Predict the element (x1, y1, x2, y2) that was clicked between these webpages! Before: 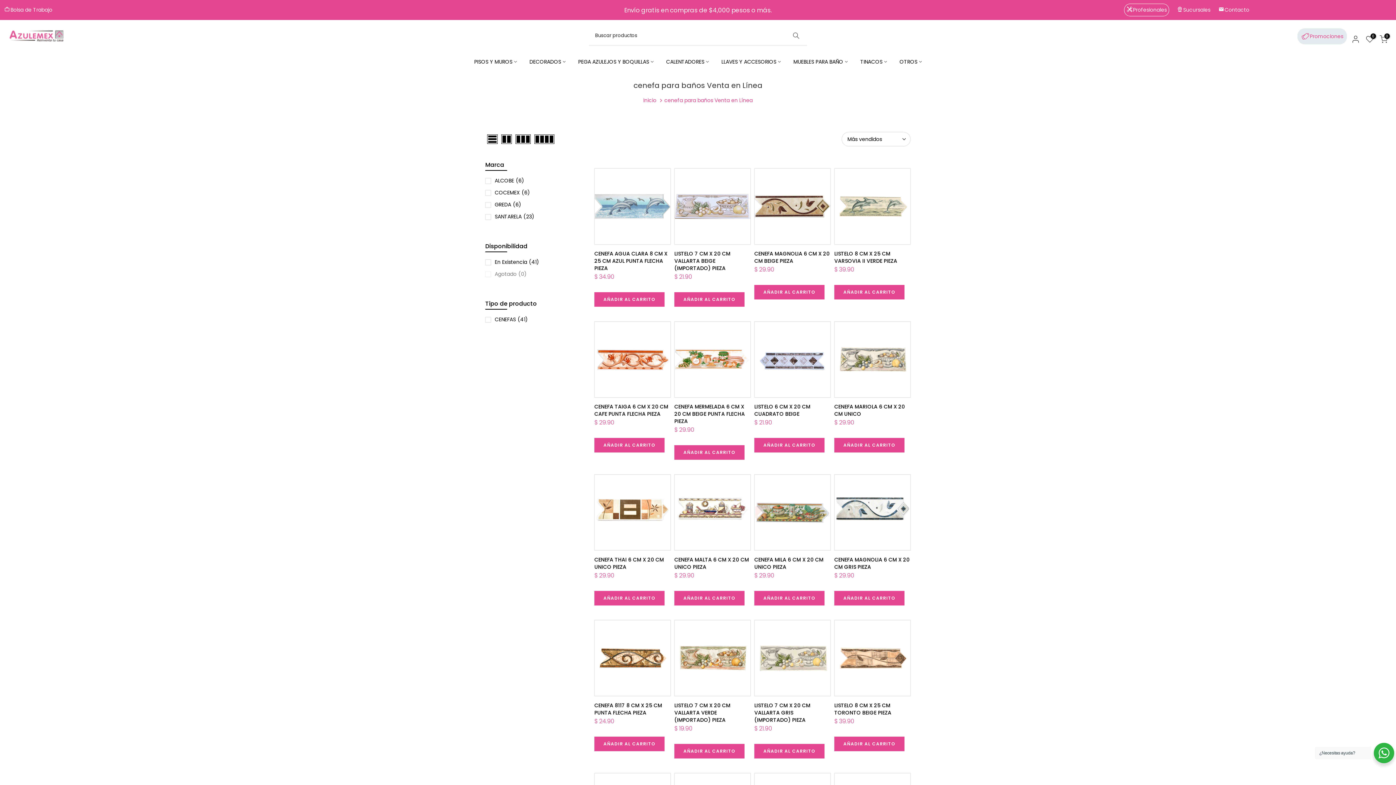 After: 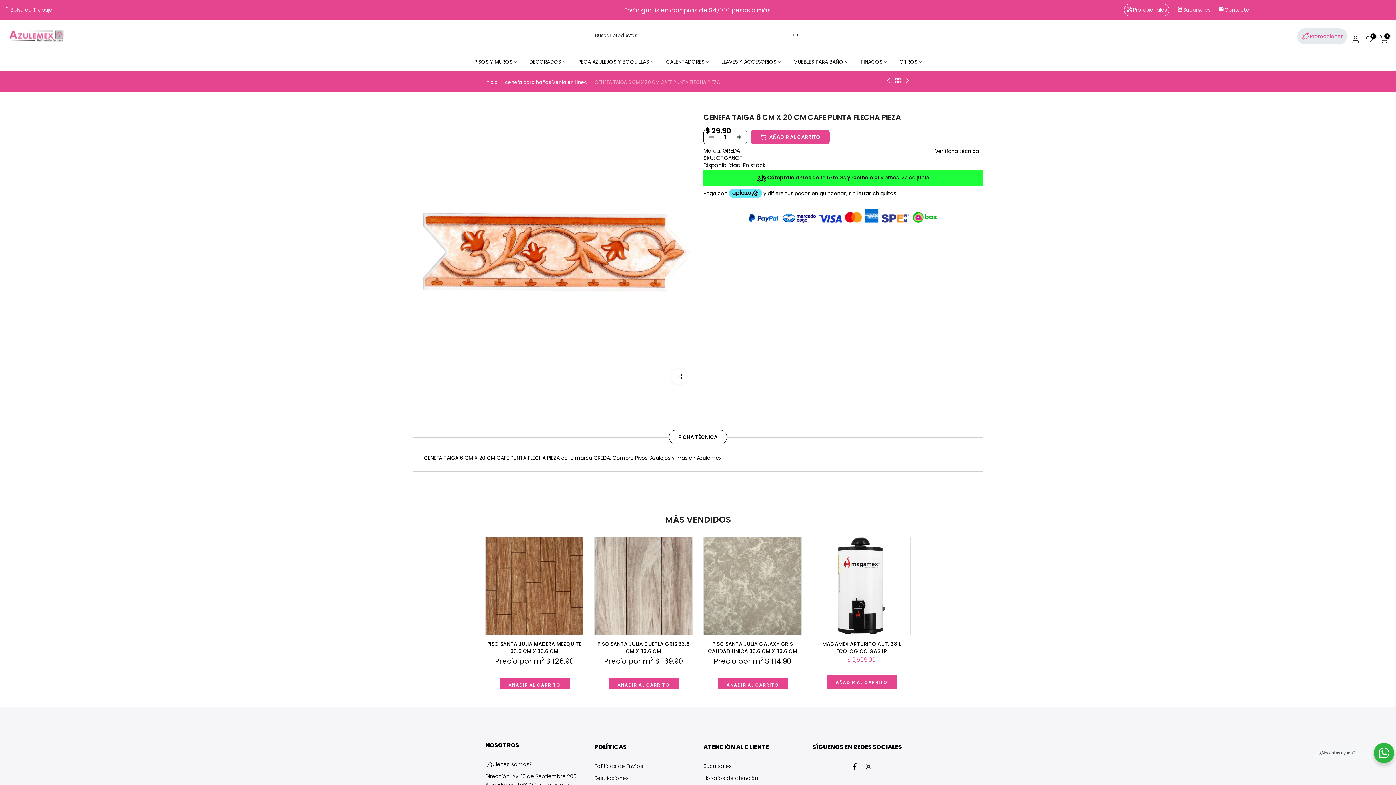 Action: bbox: (594, 321, 670, 397)